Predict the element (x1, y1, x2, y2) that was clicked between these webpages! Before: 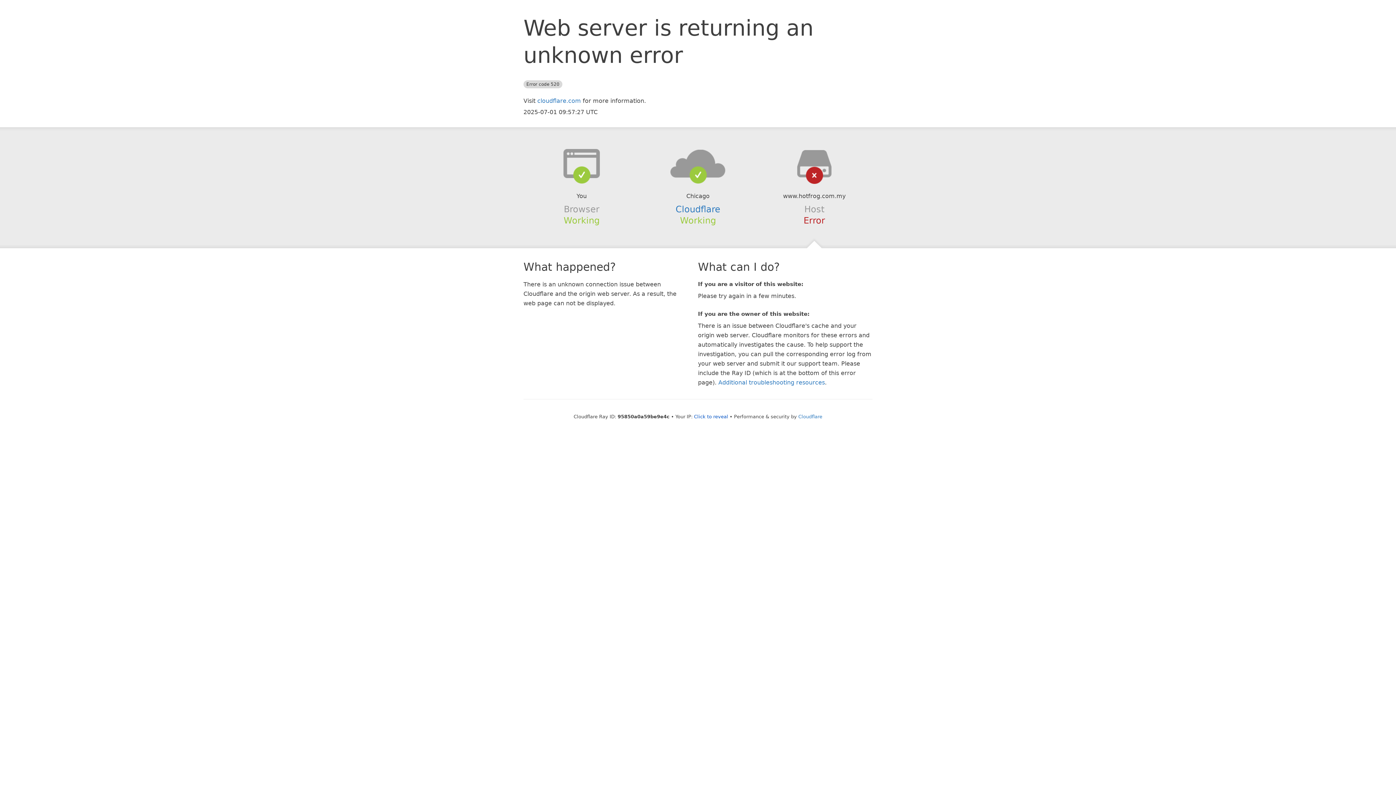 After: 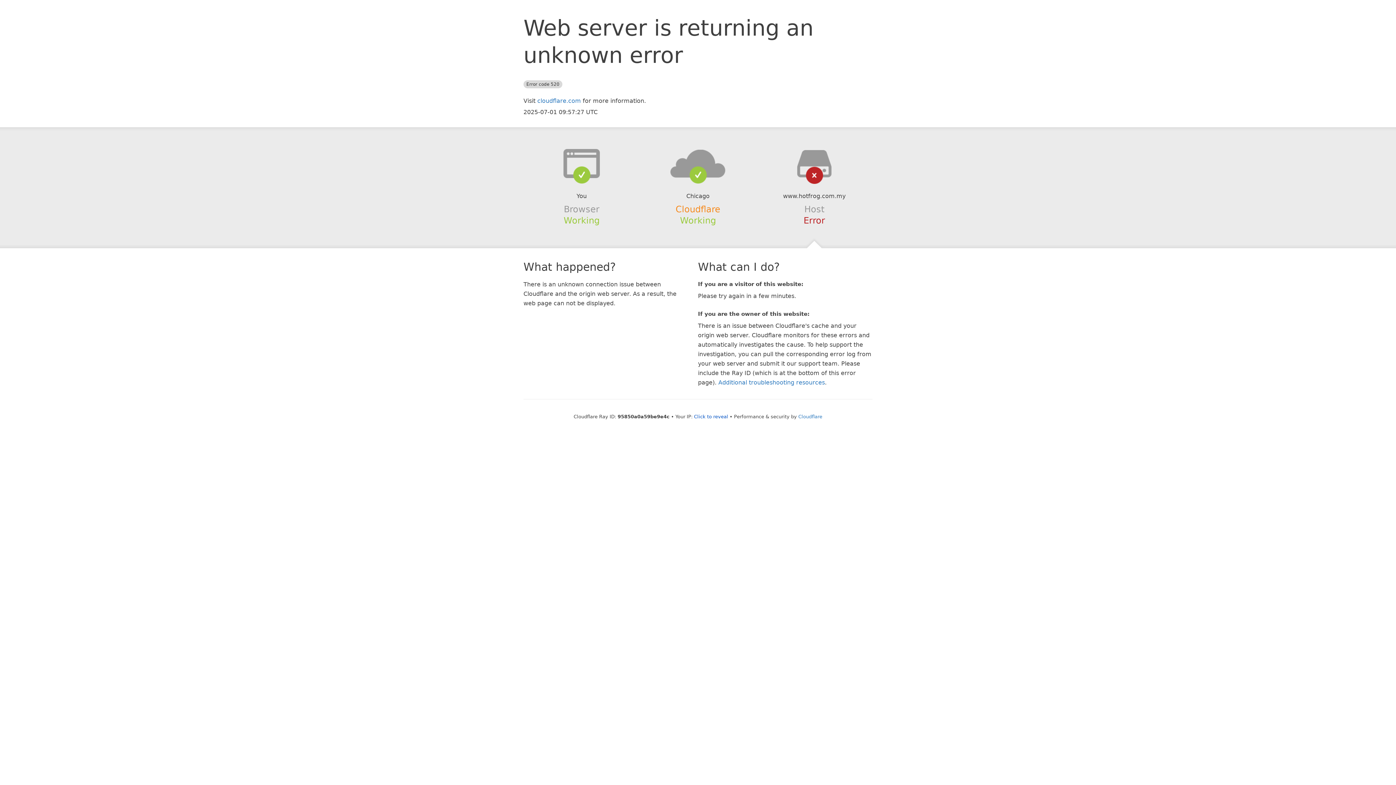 Action: bbox: (675, 204, 720, 214) label: Cloudflare